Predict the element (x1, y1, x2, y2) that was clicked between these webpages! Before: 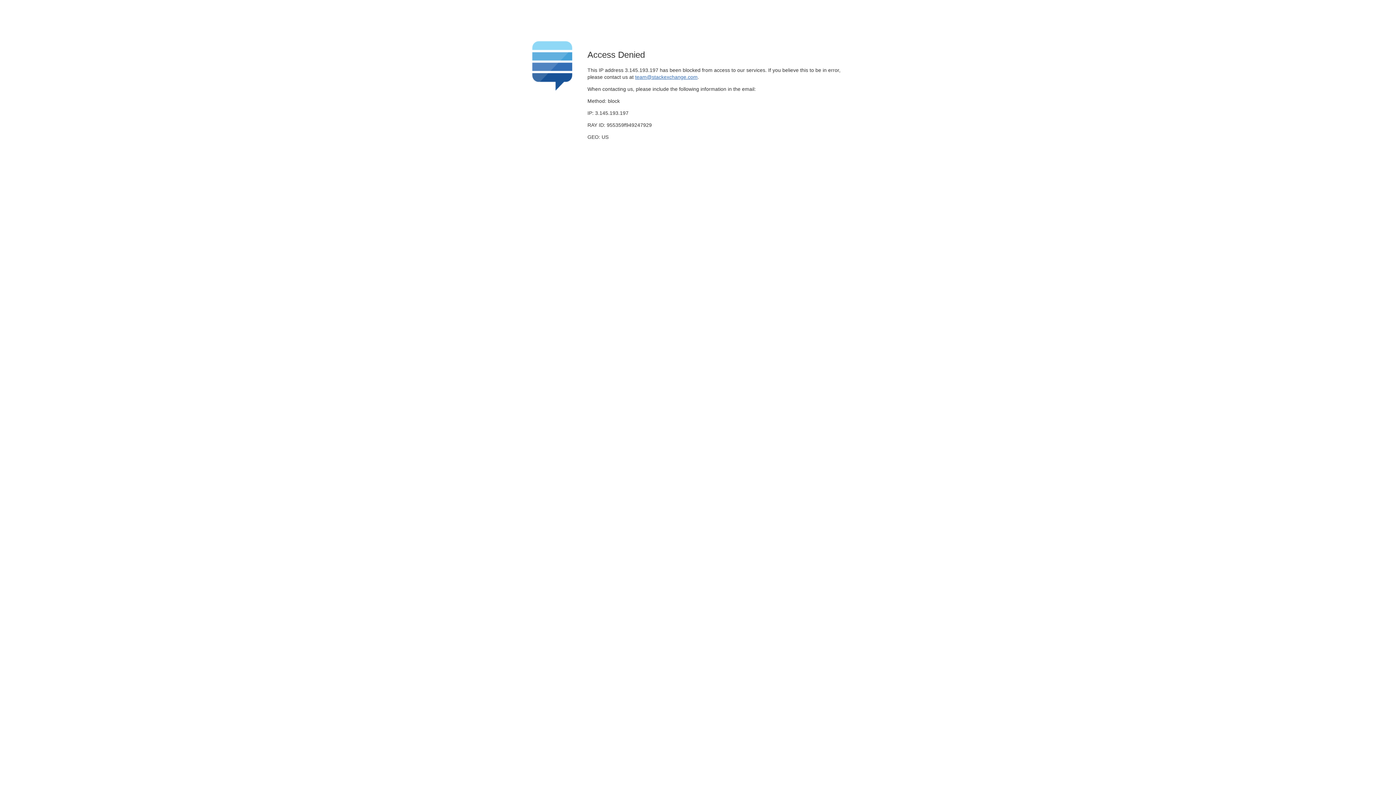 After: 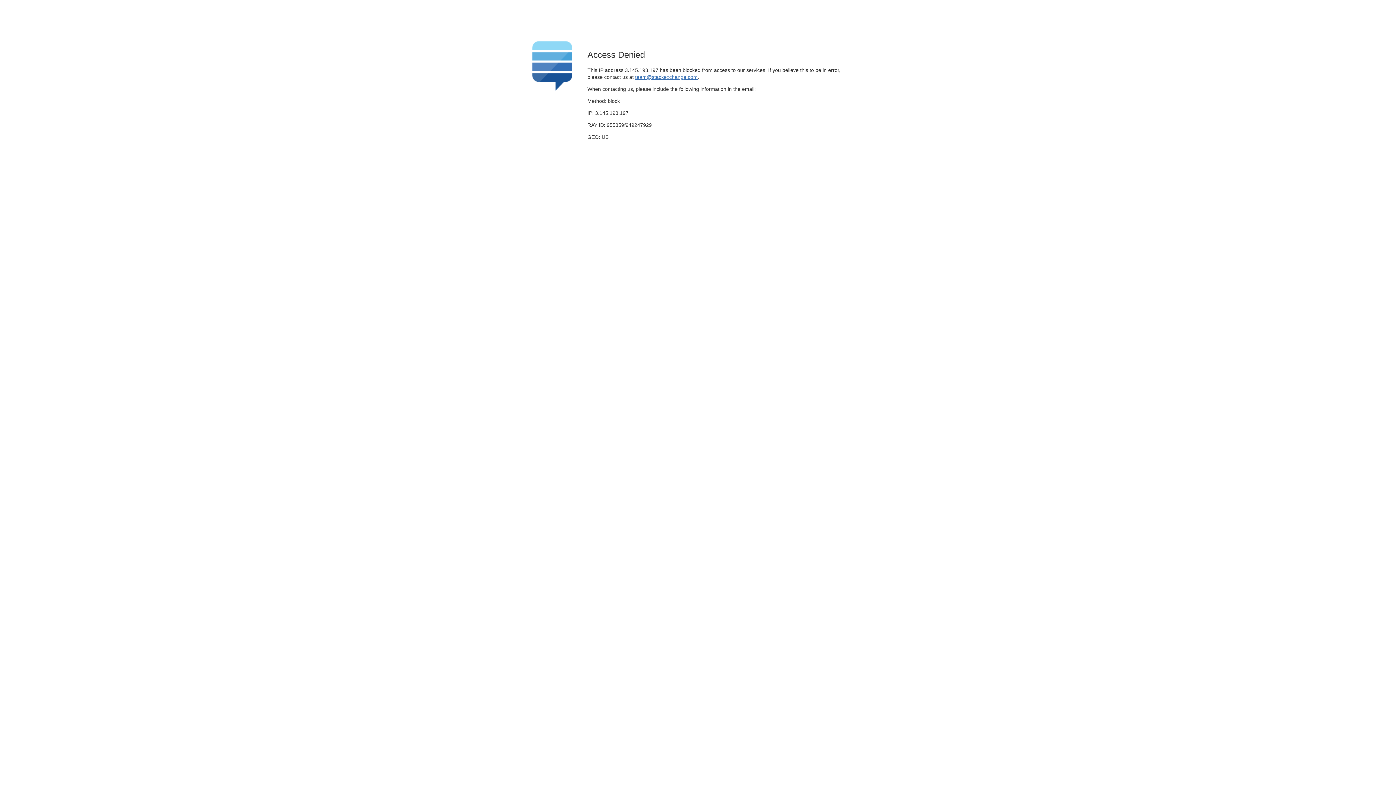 Action: bbox: (635, 74, 697, 79) label: team@stackexchange.com